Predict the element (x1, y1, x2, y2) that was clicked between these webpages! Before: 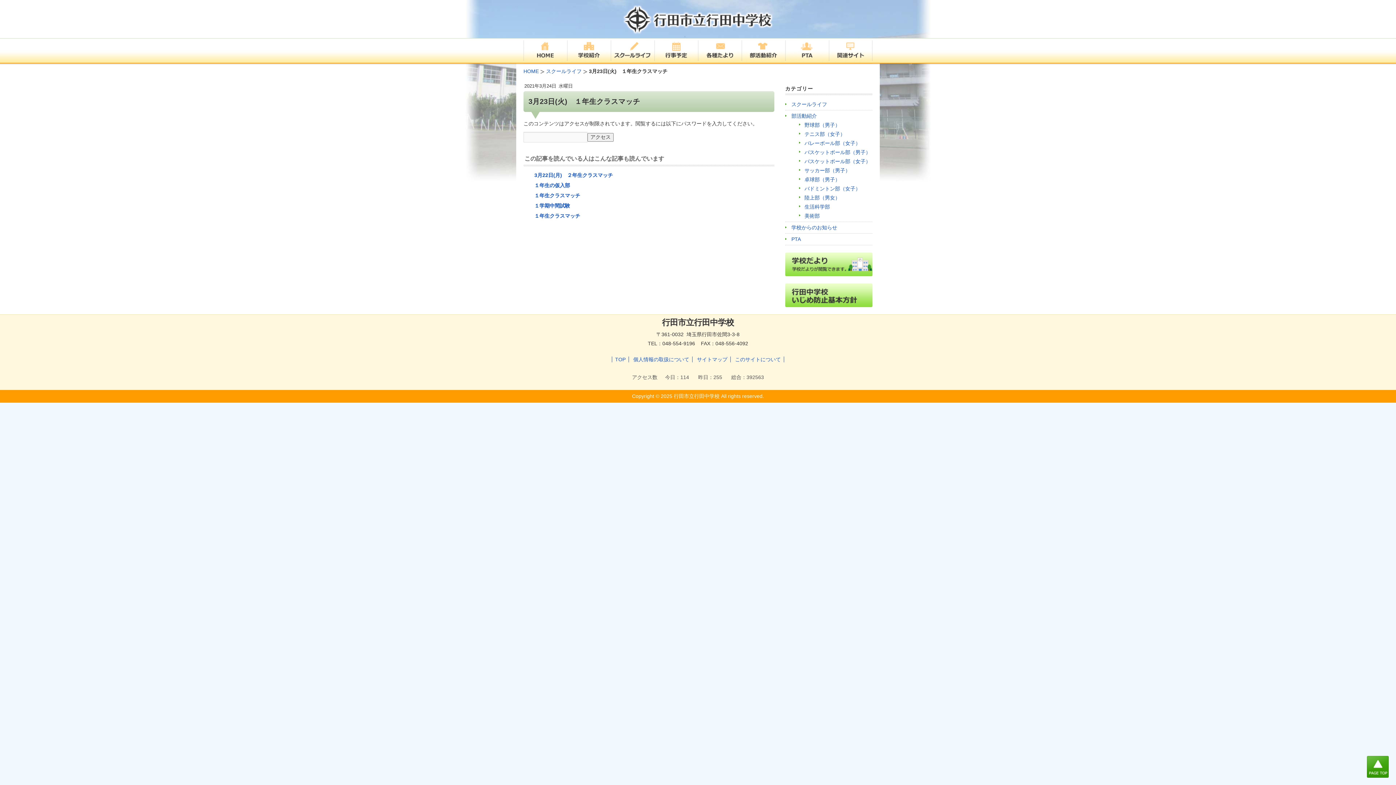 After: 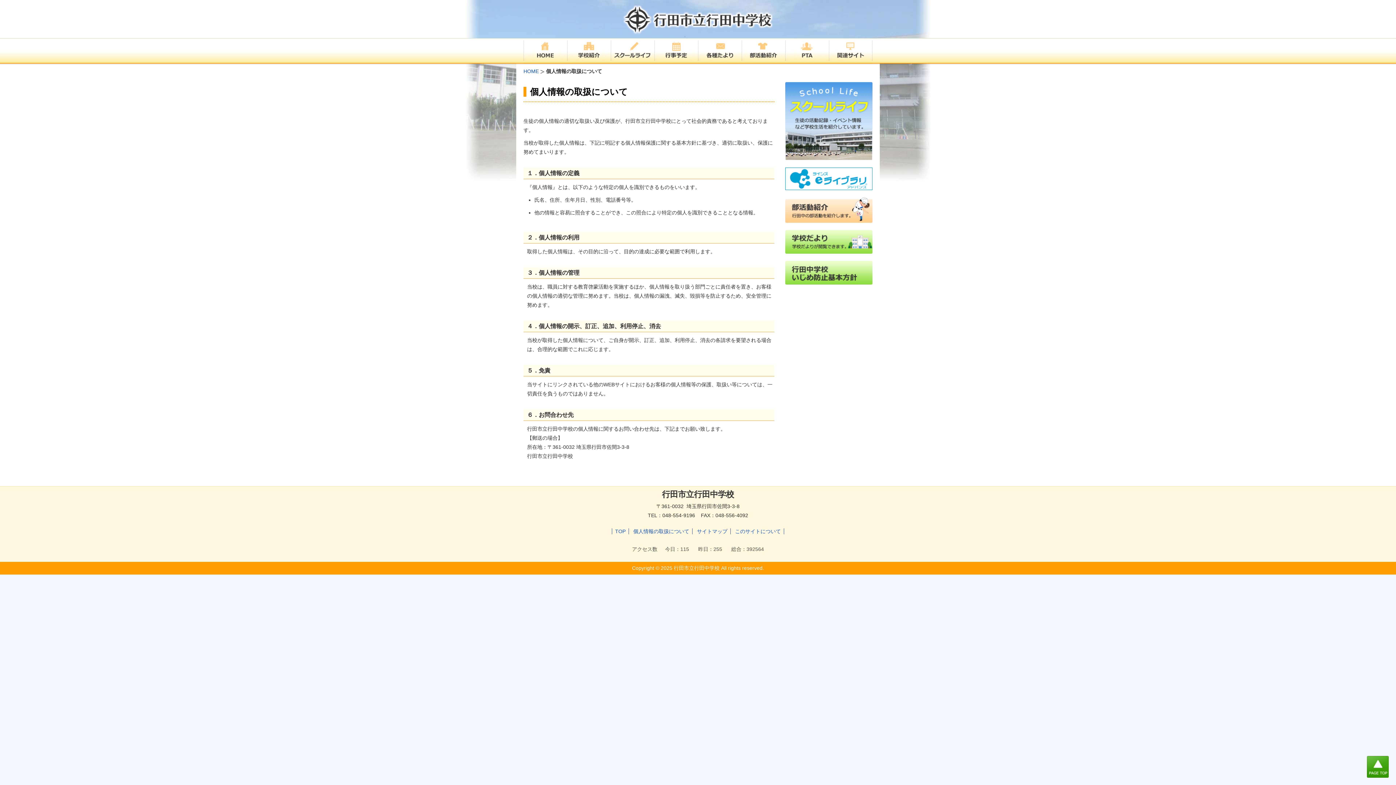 Action: bbox: (633, 356, 689, 362) label: 個人情報の取扱について